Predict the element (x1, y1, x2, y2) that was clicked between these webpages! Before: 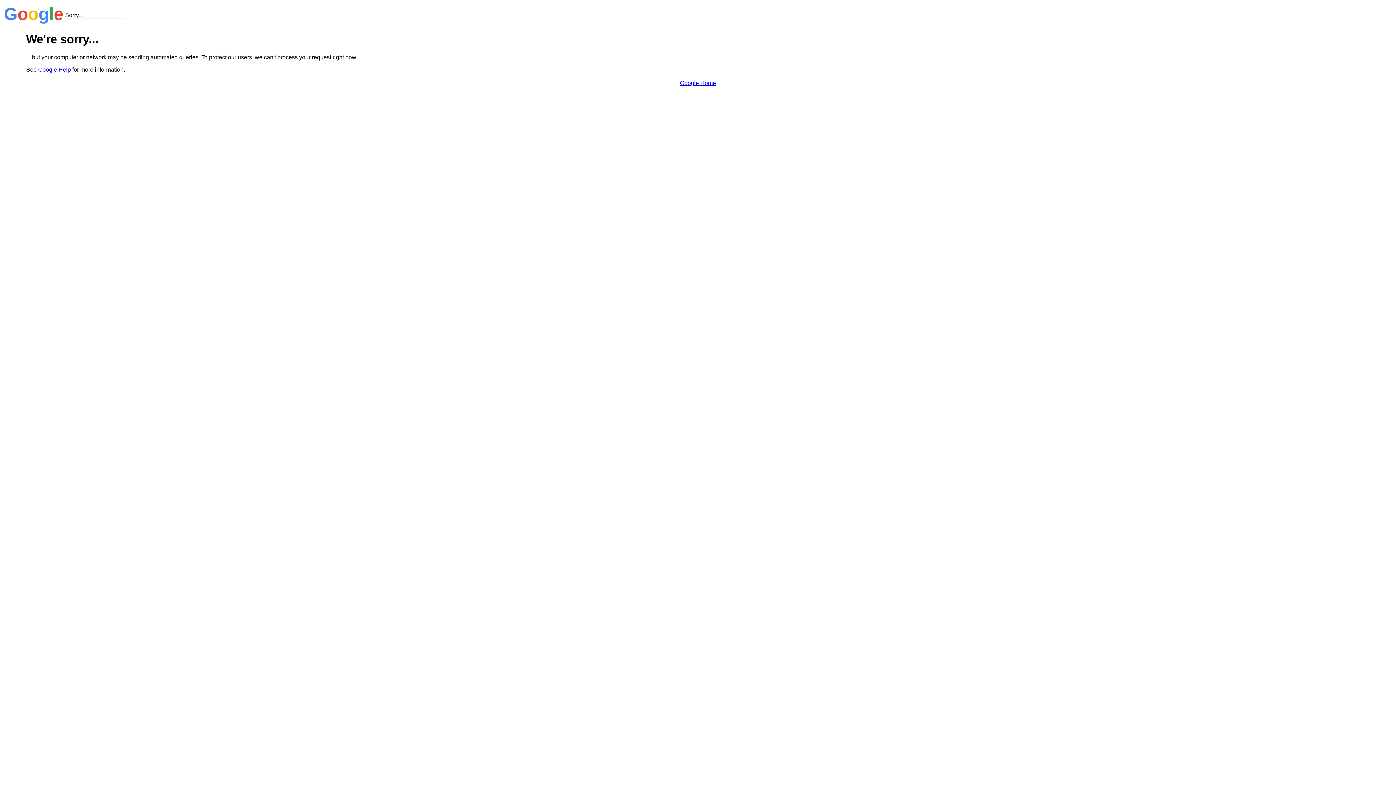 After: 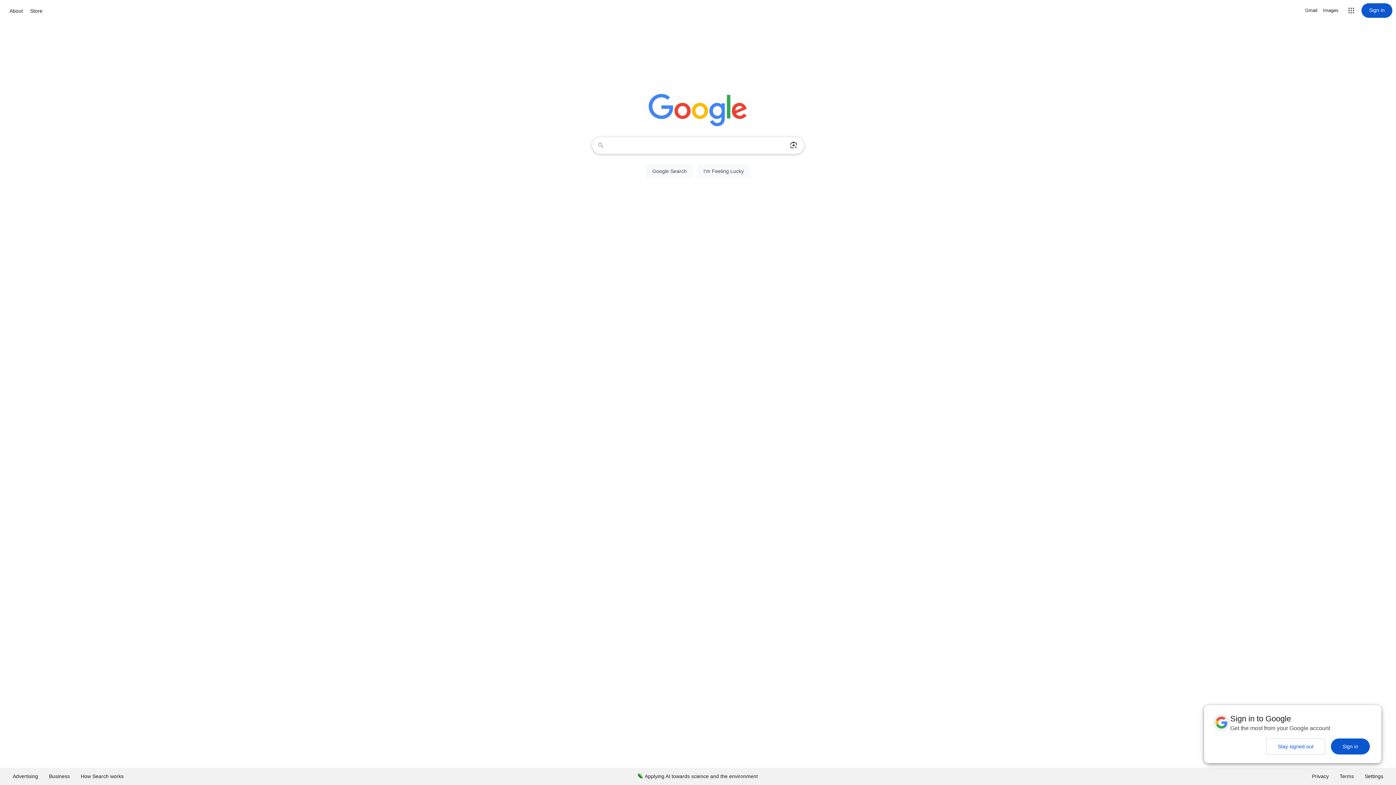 Action: bbox: (680, 79, 716, 86) label: Google Home